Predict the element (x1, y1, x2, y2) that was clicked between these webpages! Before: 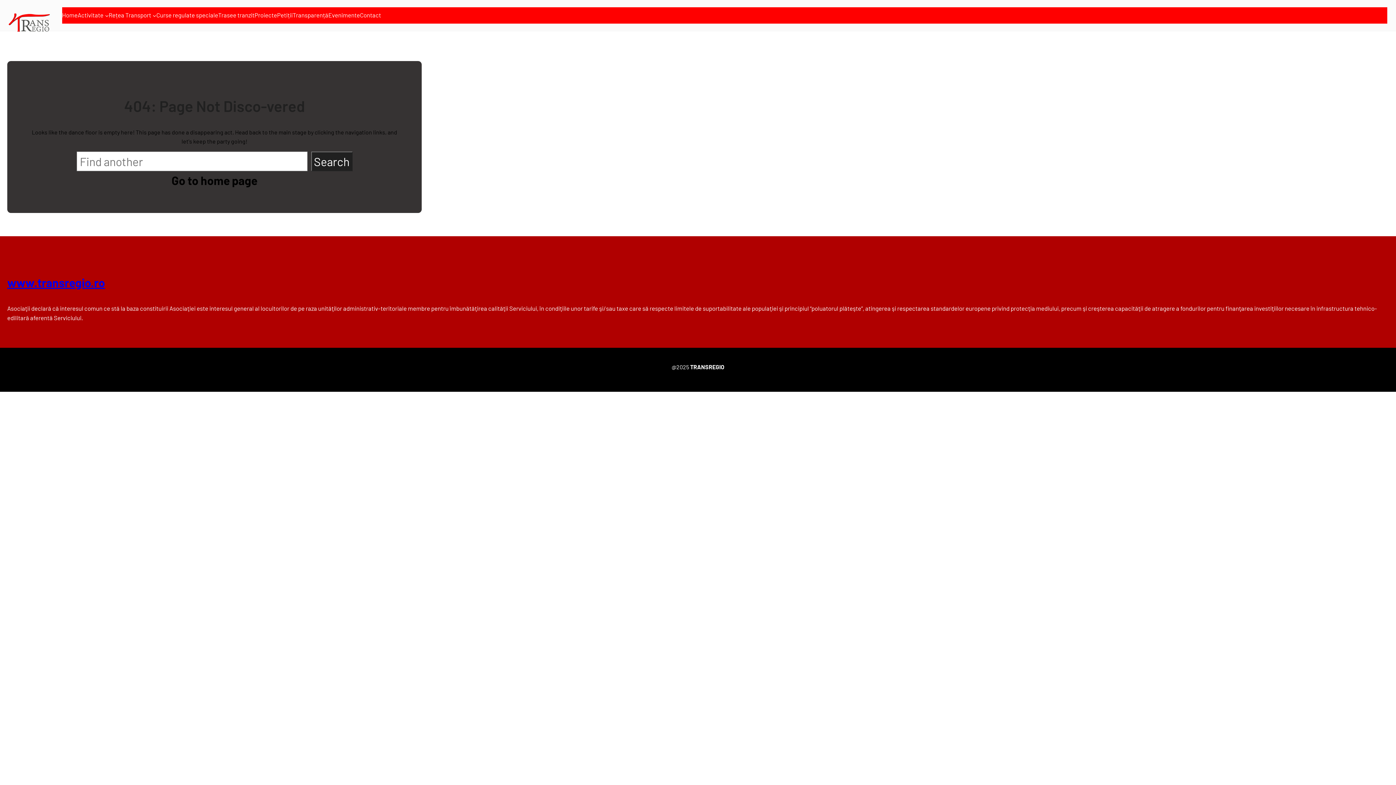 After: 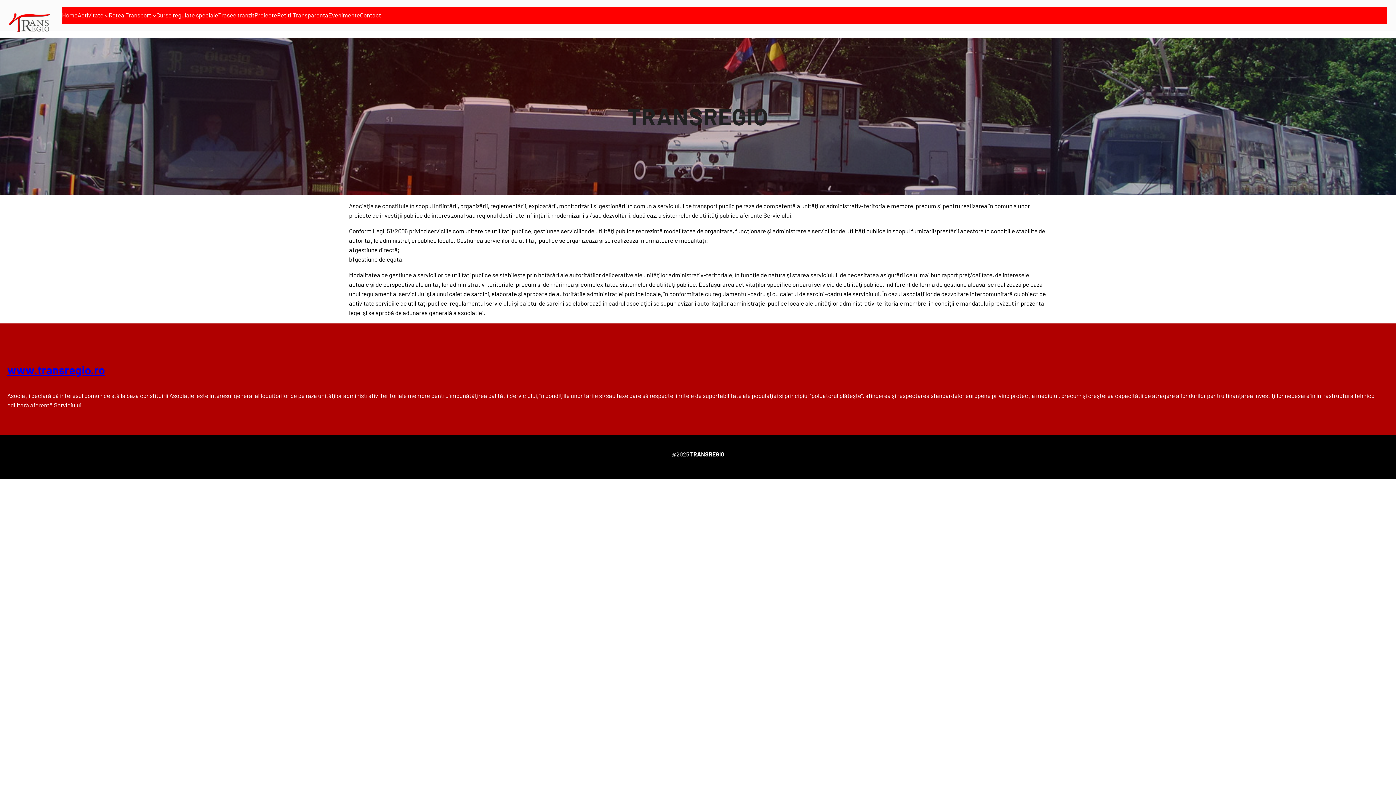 Action: bbox: (8, 13, 49, 31)